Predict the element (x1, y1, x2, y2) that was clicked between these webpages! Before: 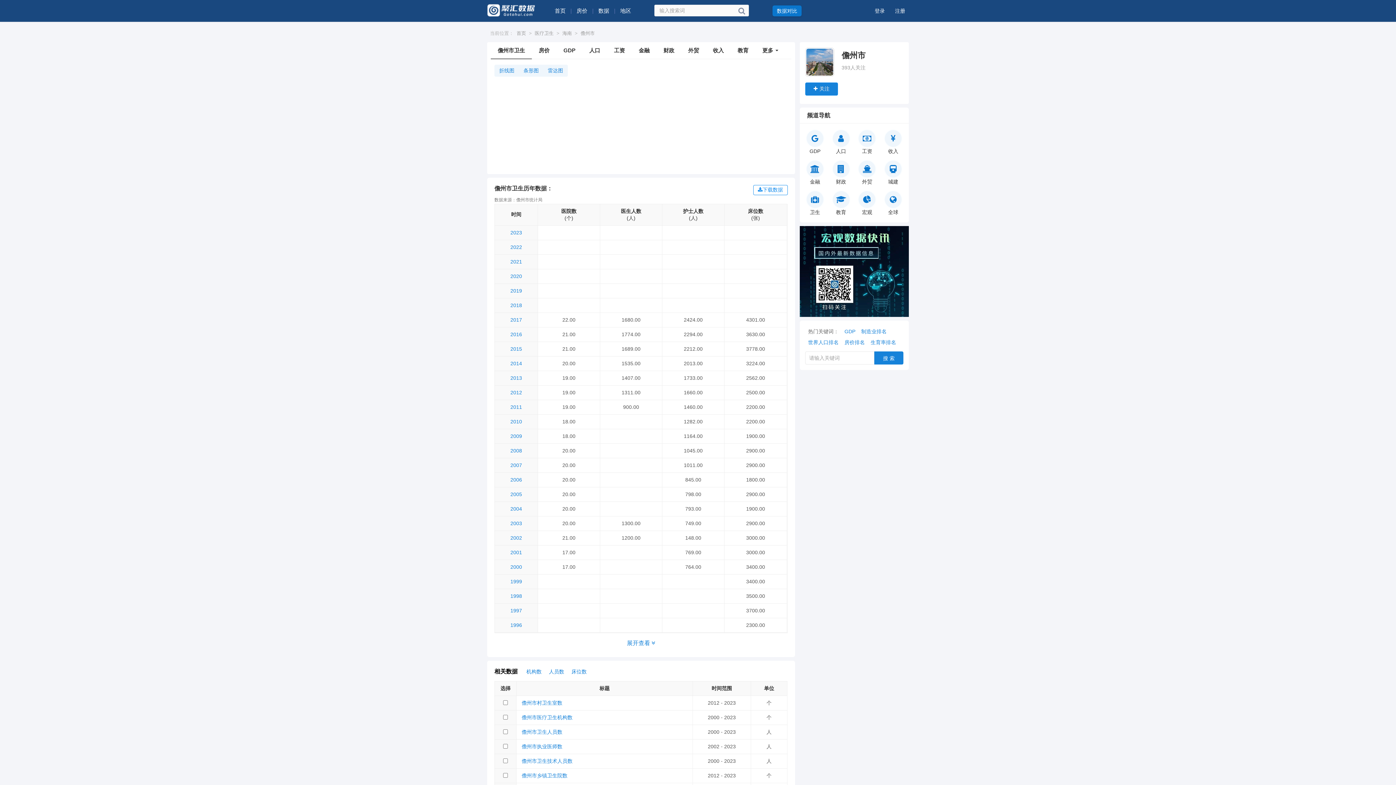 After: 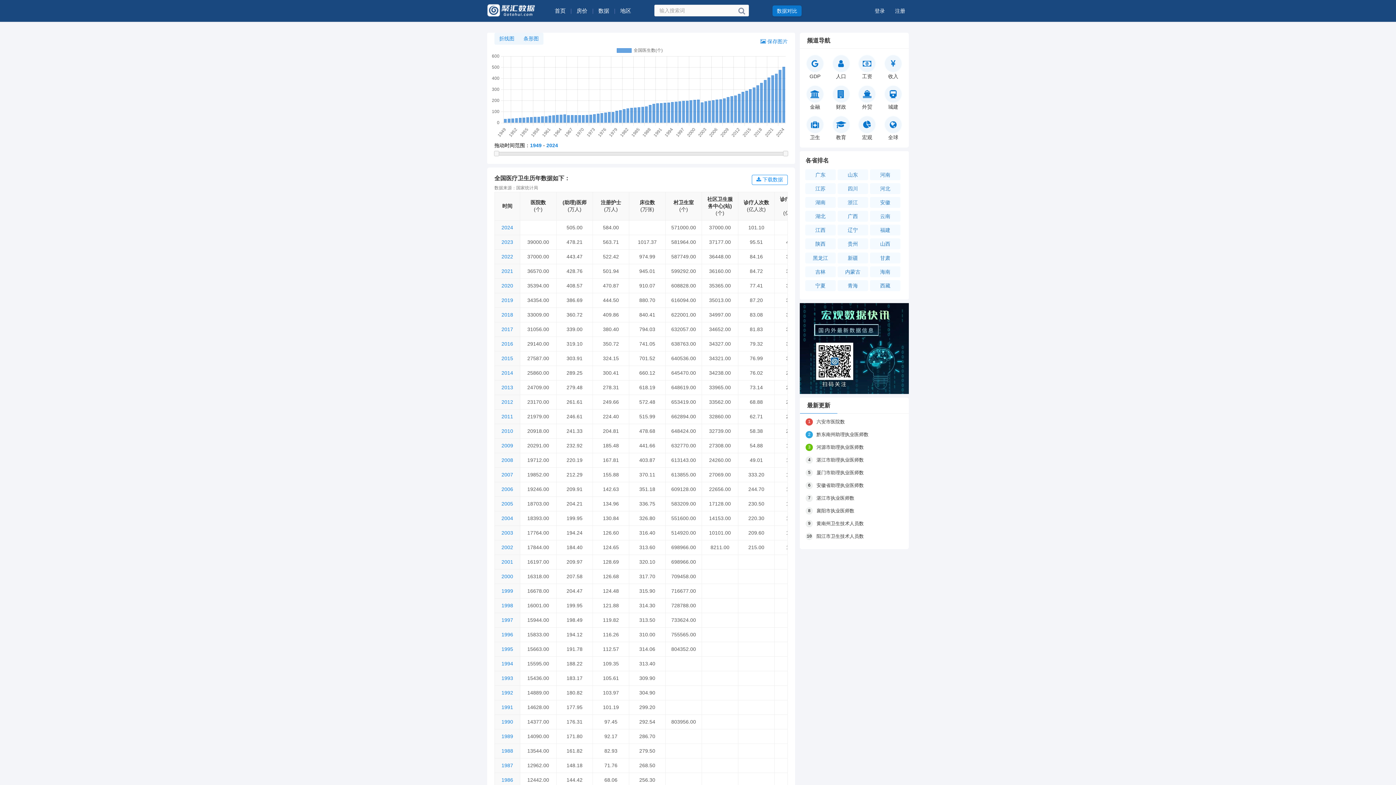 Action: label: 医疗卫生 bbox: (534, 30, 553, 36)